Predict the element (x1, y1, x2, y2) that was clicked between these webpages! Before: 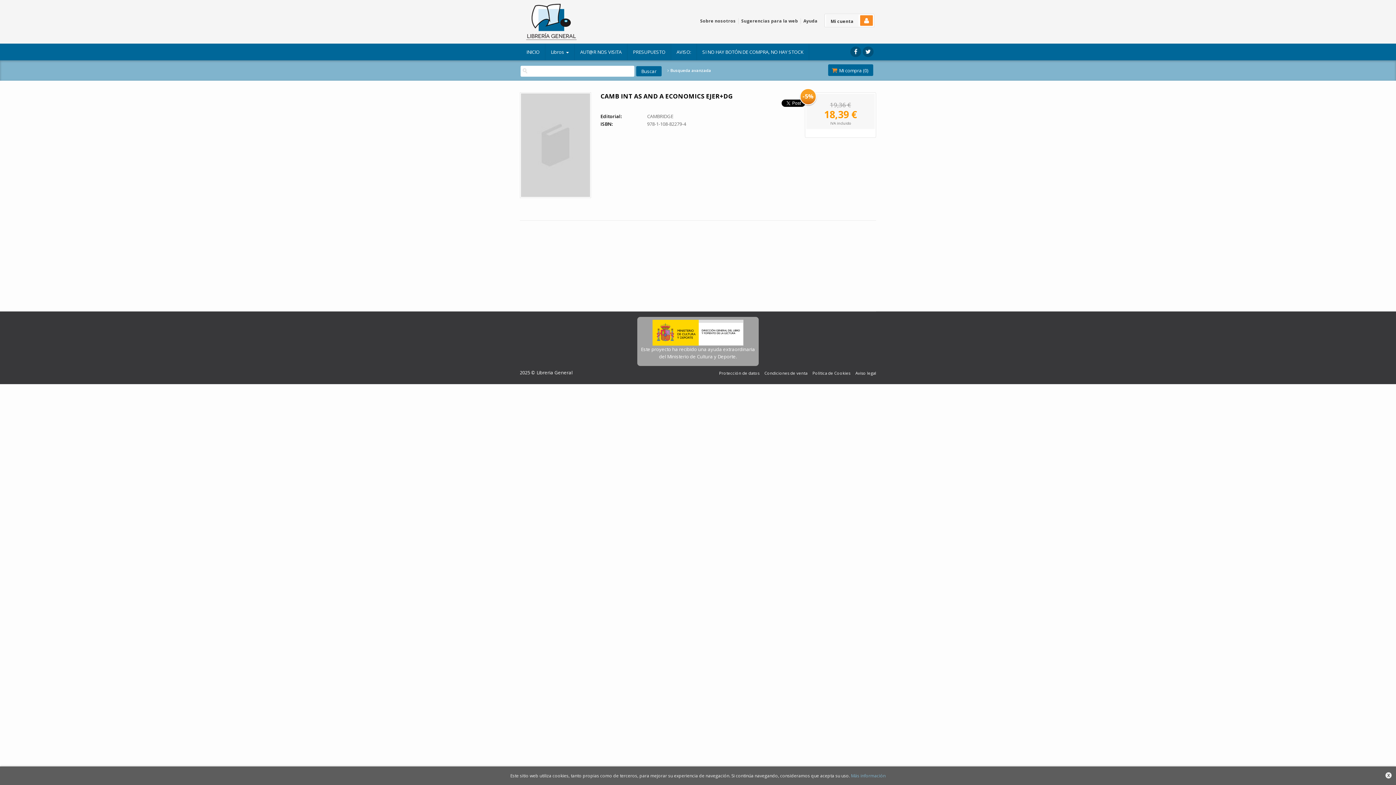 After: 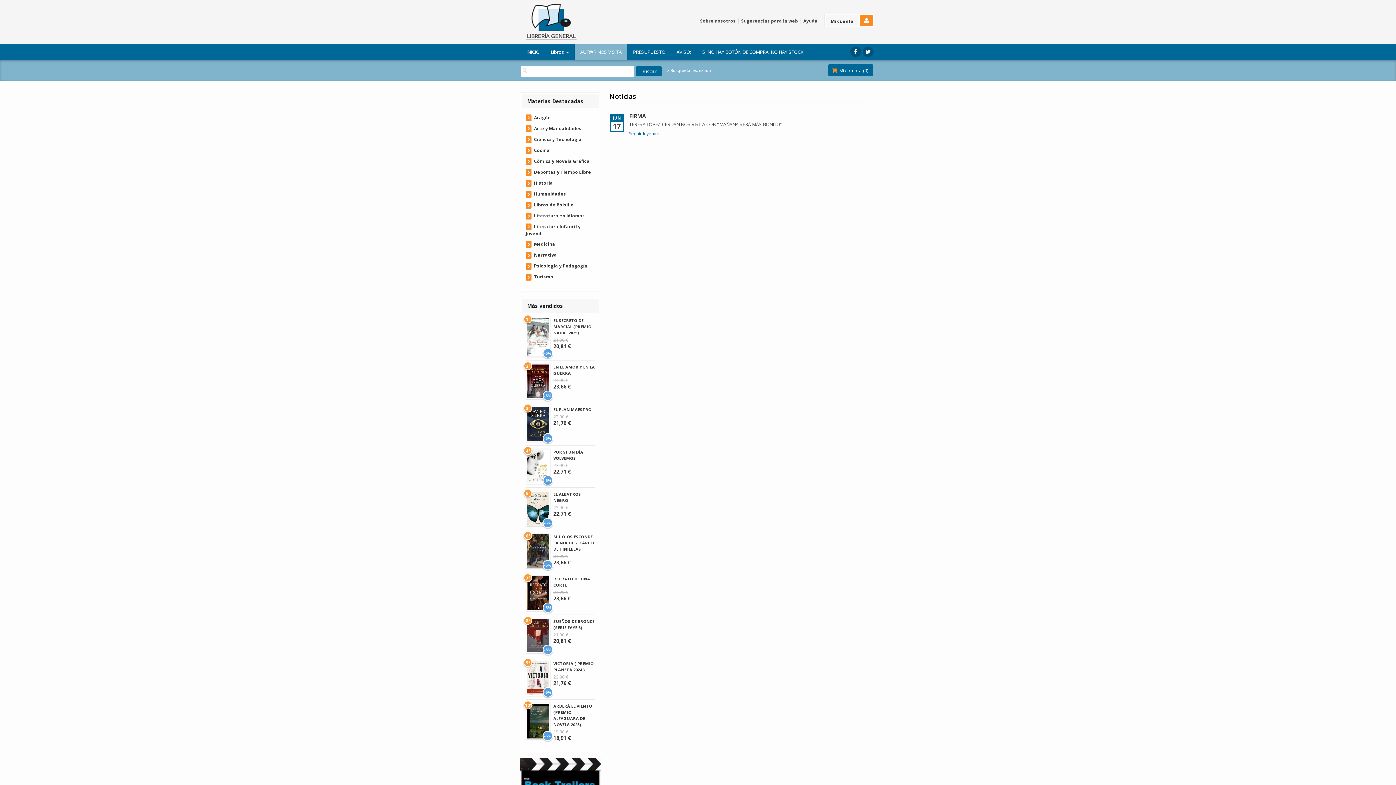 Action: label: AUT@R NOS VISITA bbox: (574, 43, 627, 60)